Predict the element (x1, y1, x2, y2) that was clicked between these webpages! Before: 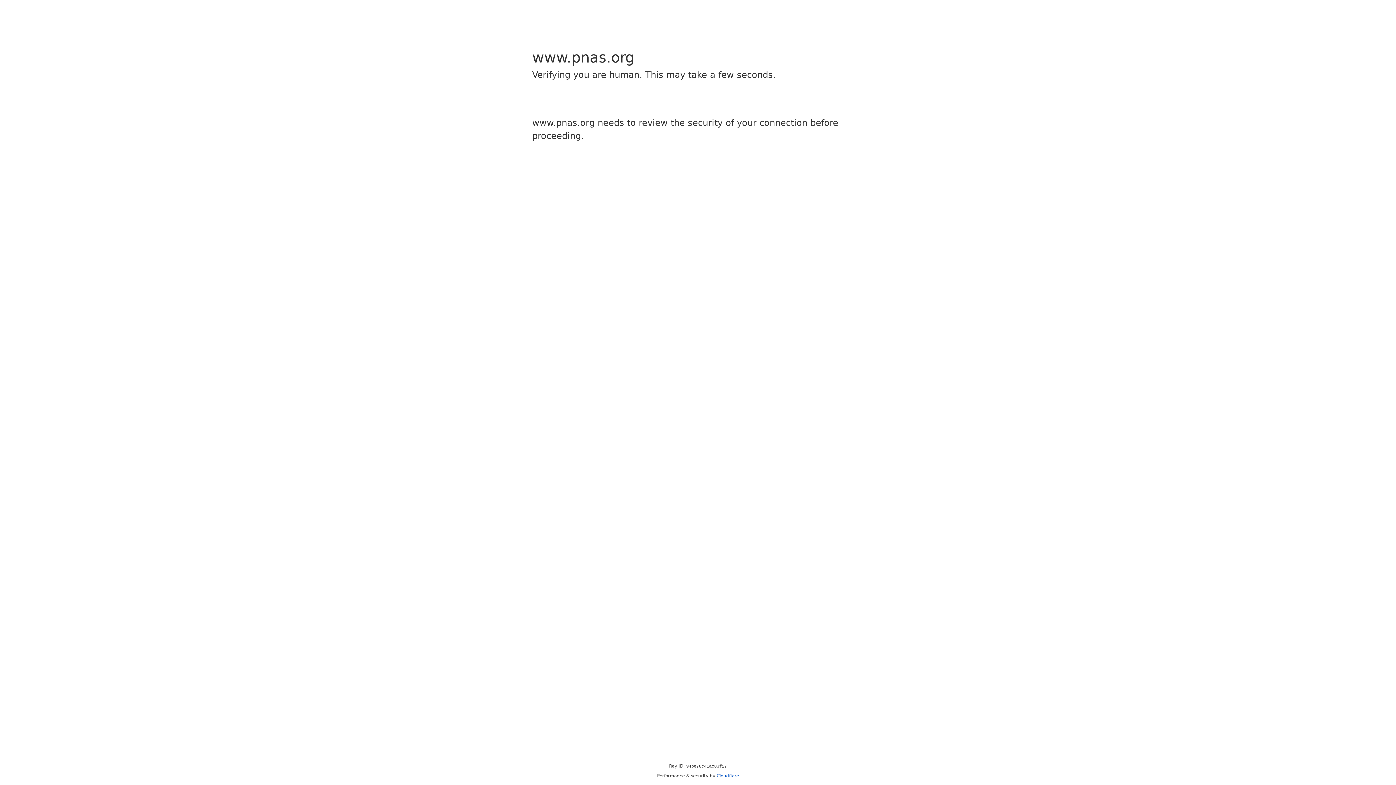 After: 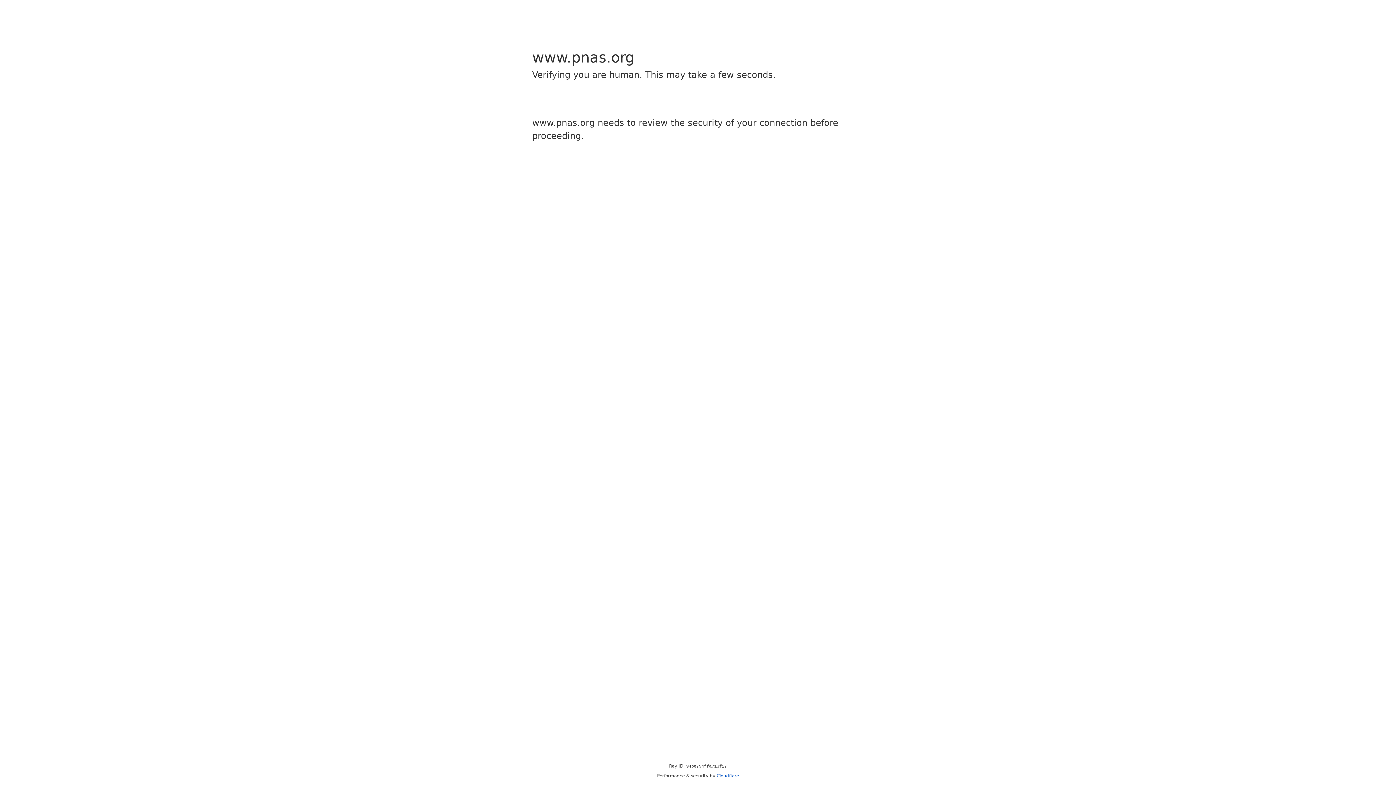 Action: bbox: (716, 773, 739, 778) label: Cloudflare